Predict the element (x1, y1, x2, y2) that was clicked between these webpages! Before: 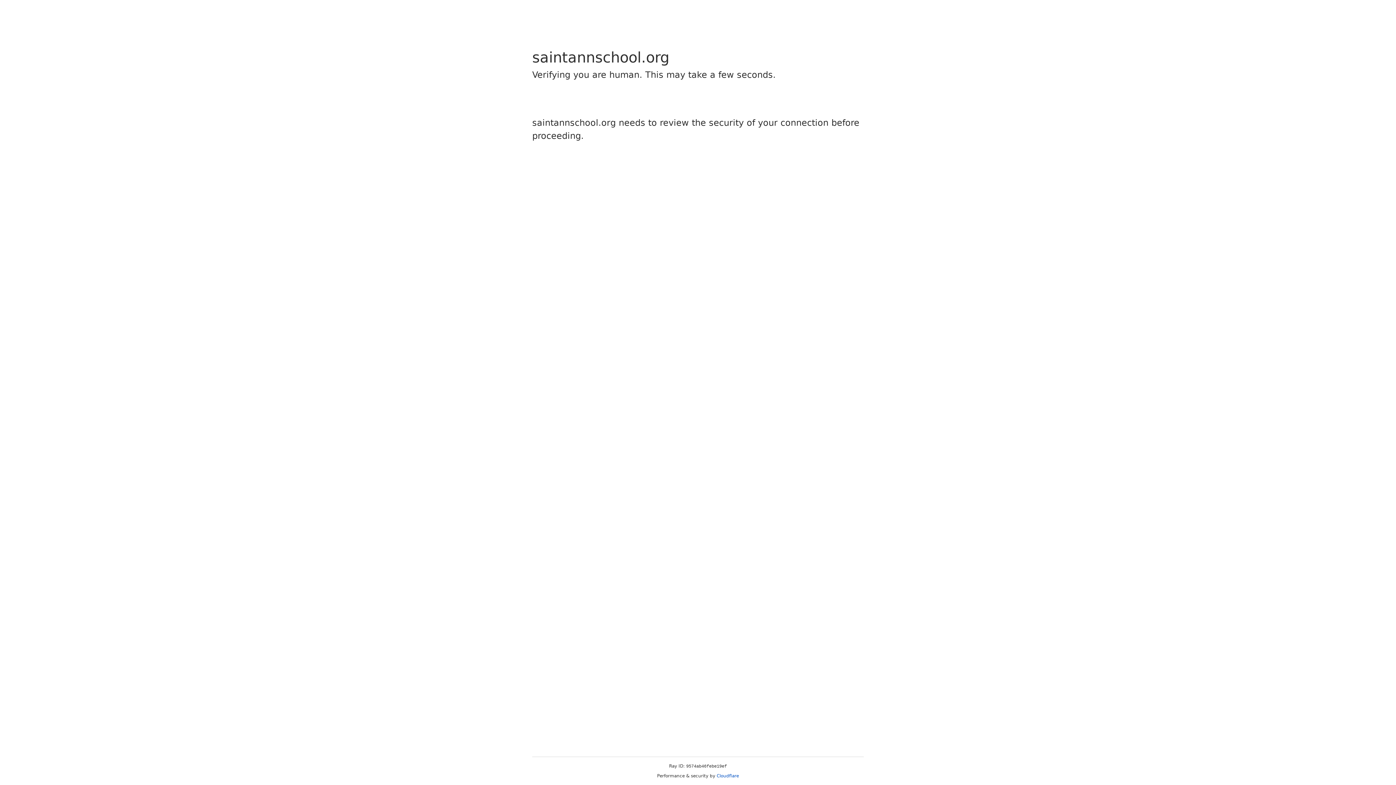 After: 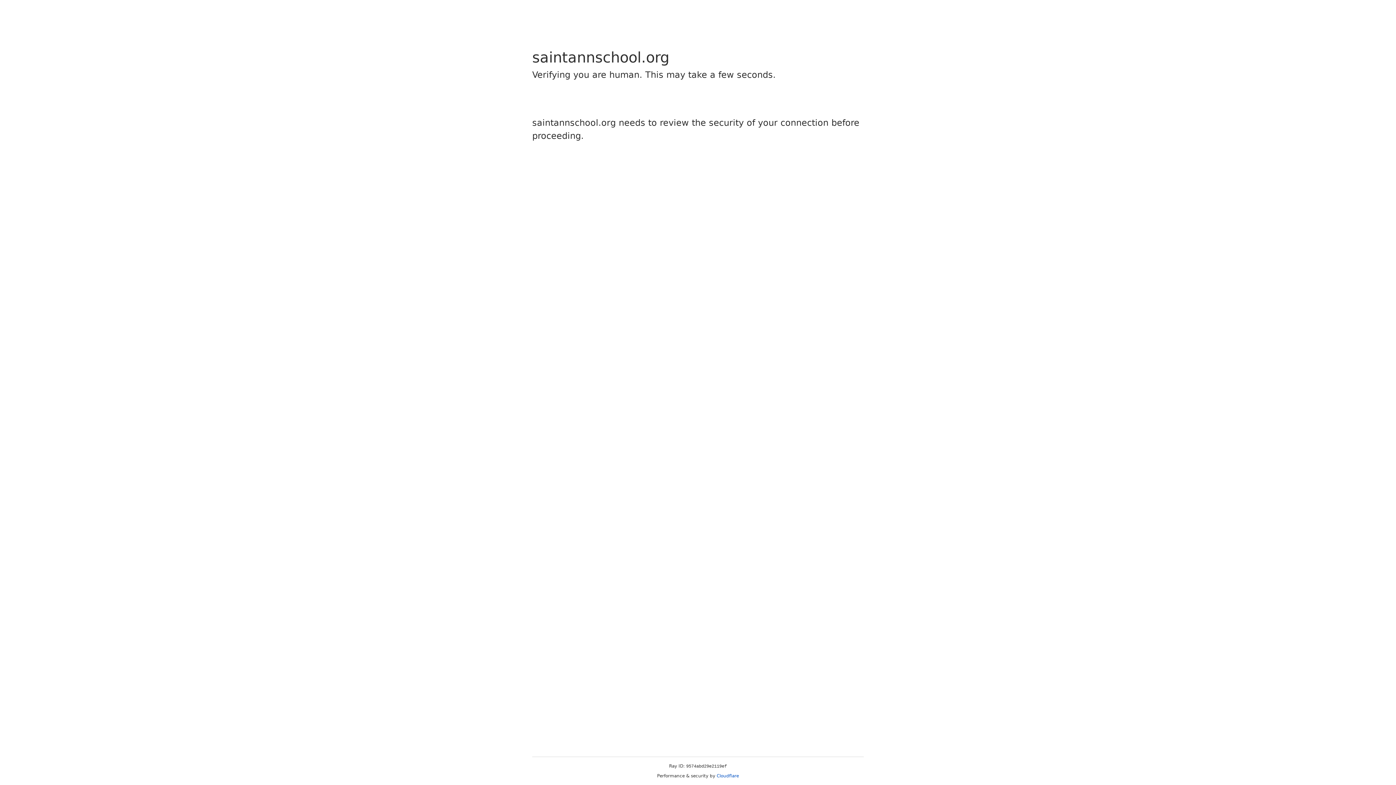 Action: label: Cloudflare bbox: (716, 773, 739, 778)